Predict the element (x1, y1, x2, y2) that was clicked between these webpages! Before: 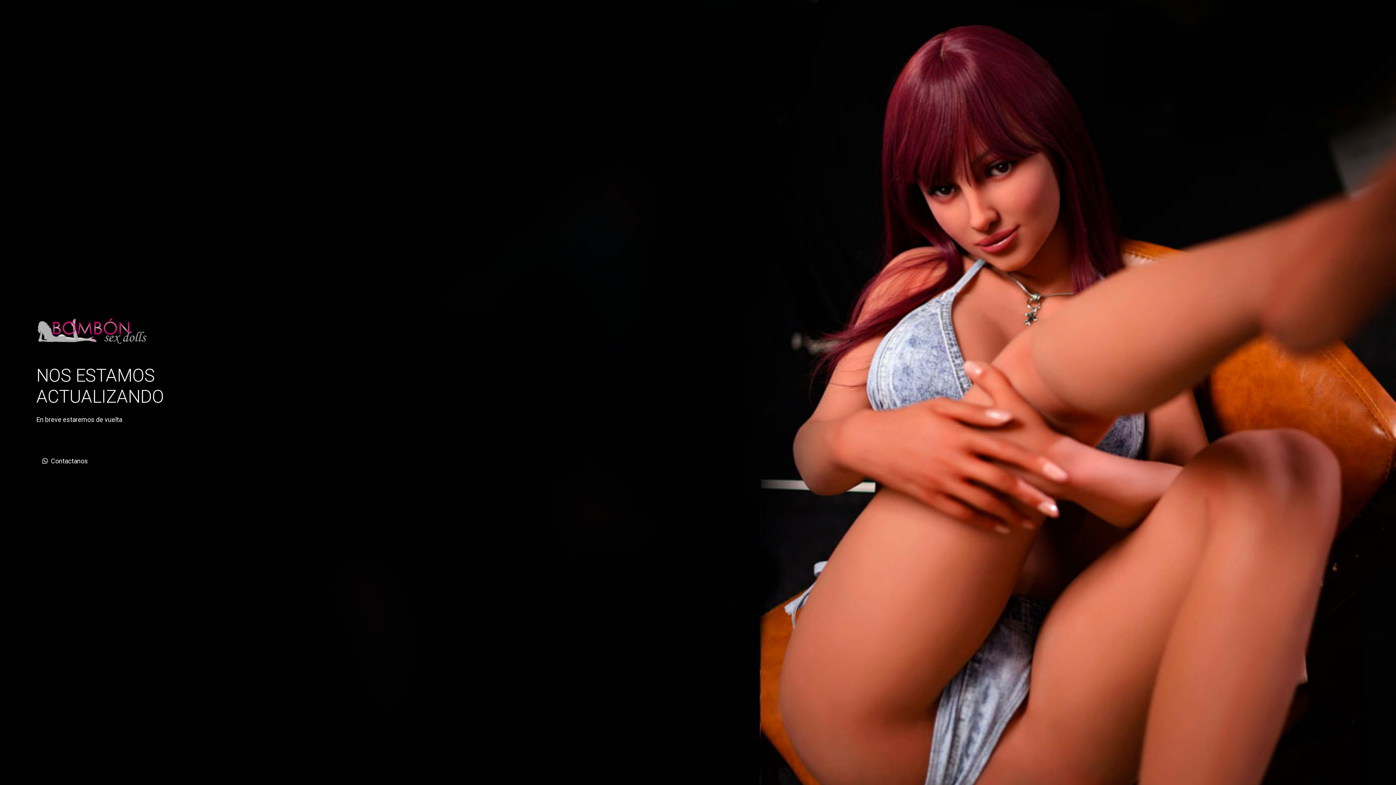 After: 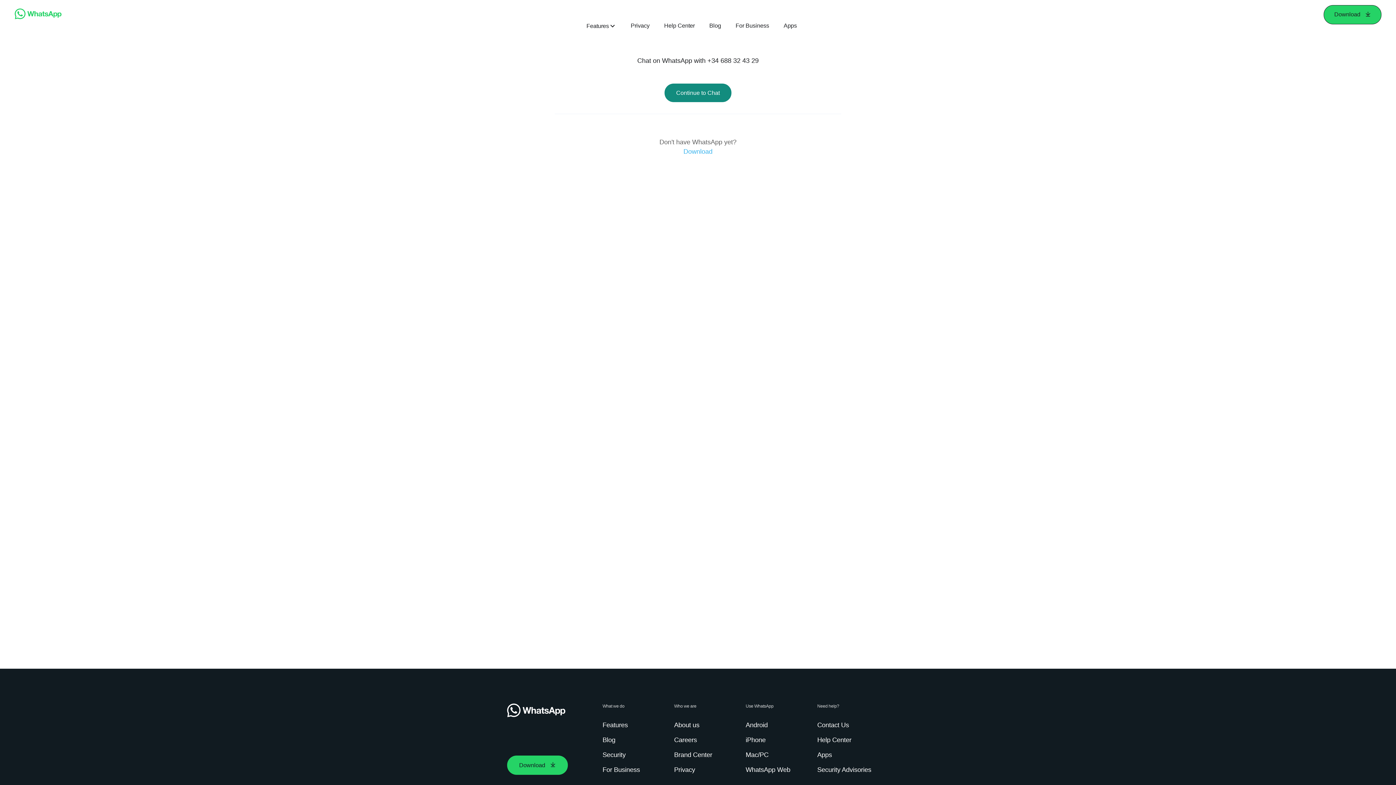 Action: label: Contactanos bbox: (36, 453, 93, 469)